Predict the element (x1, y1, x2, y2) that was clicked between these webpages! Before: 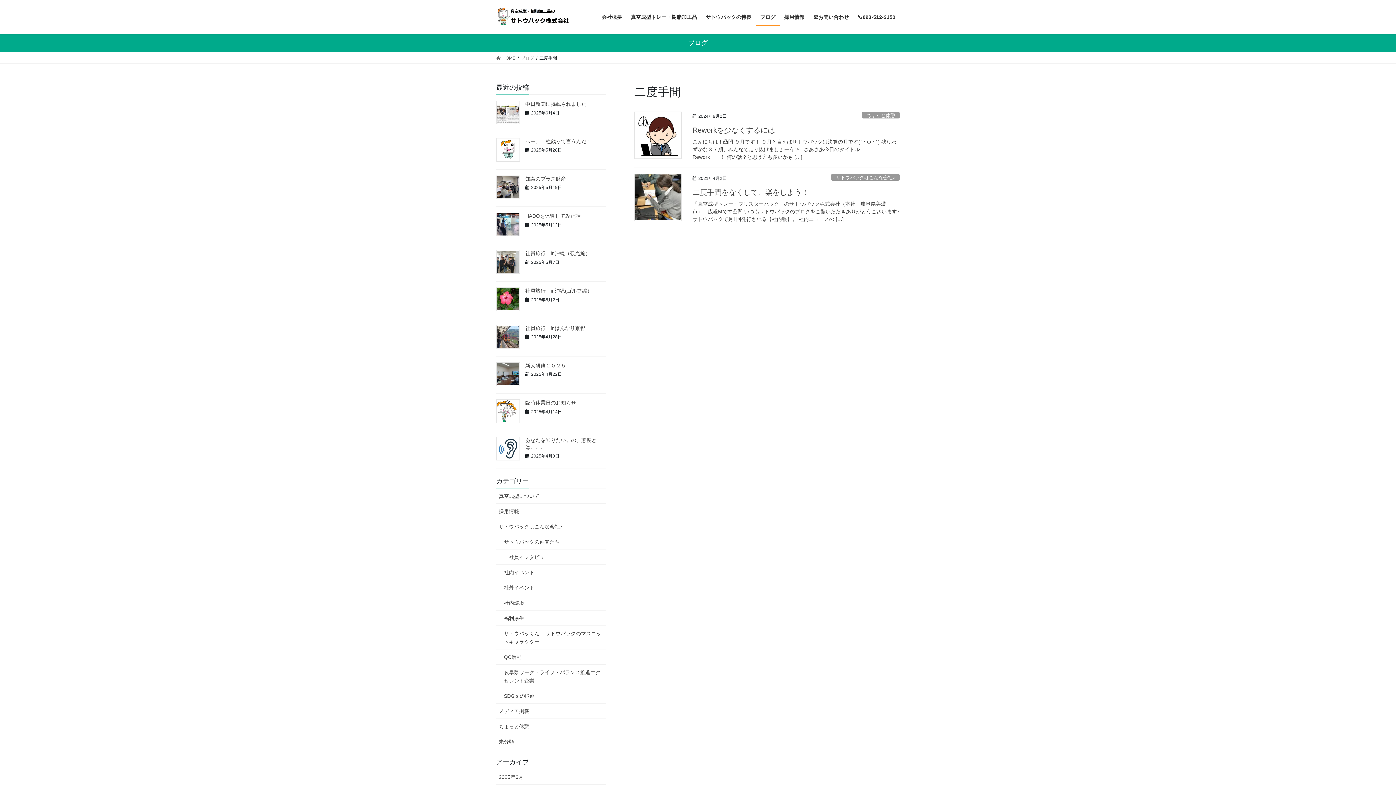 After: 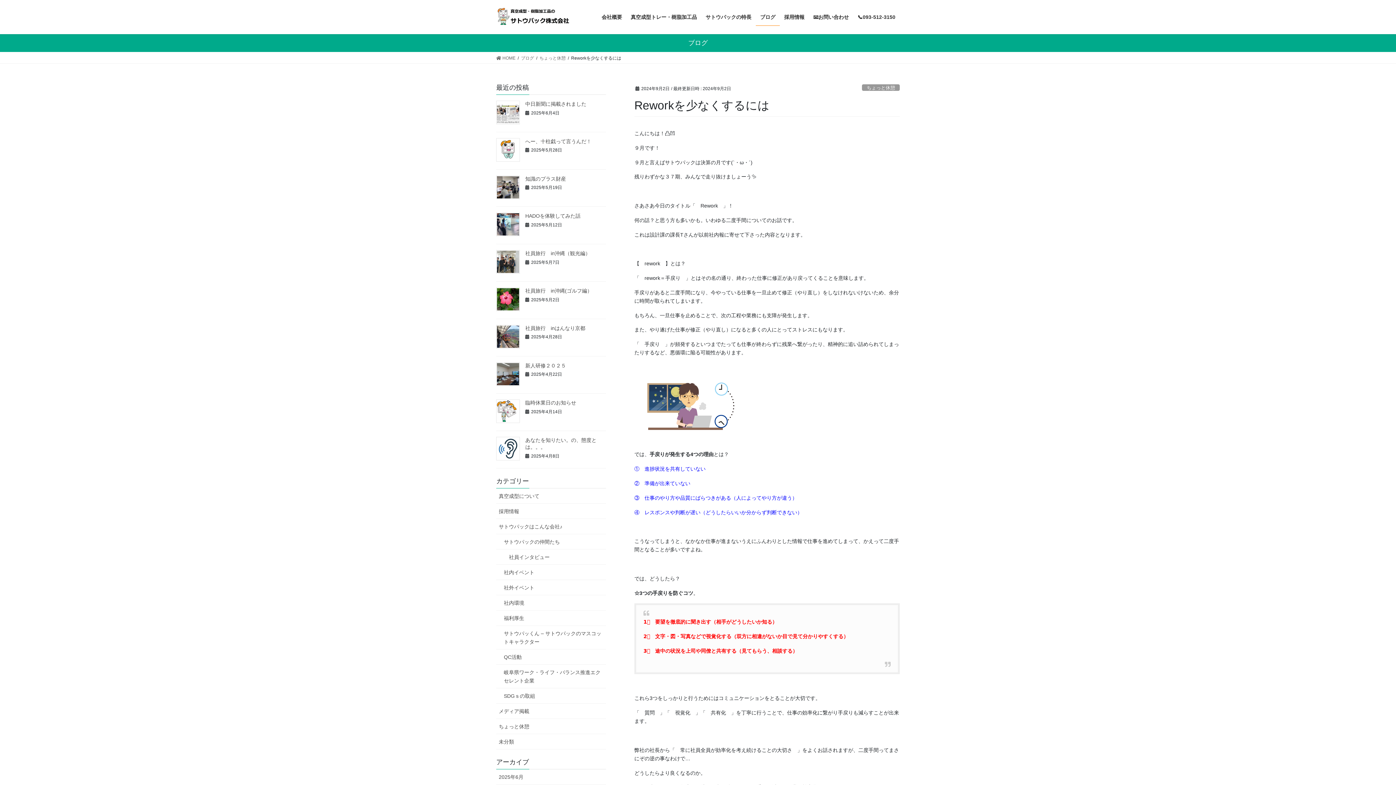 Action: bbox: (634, 111, 681, 158)